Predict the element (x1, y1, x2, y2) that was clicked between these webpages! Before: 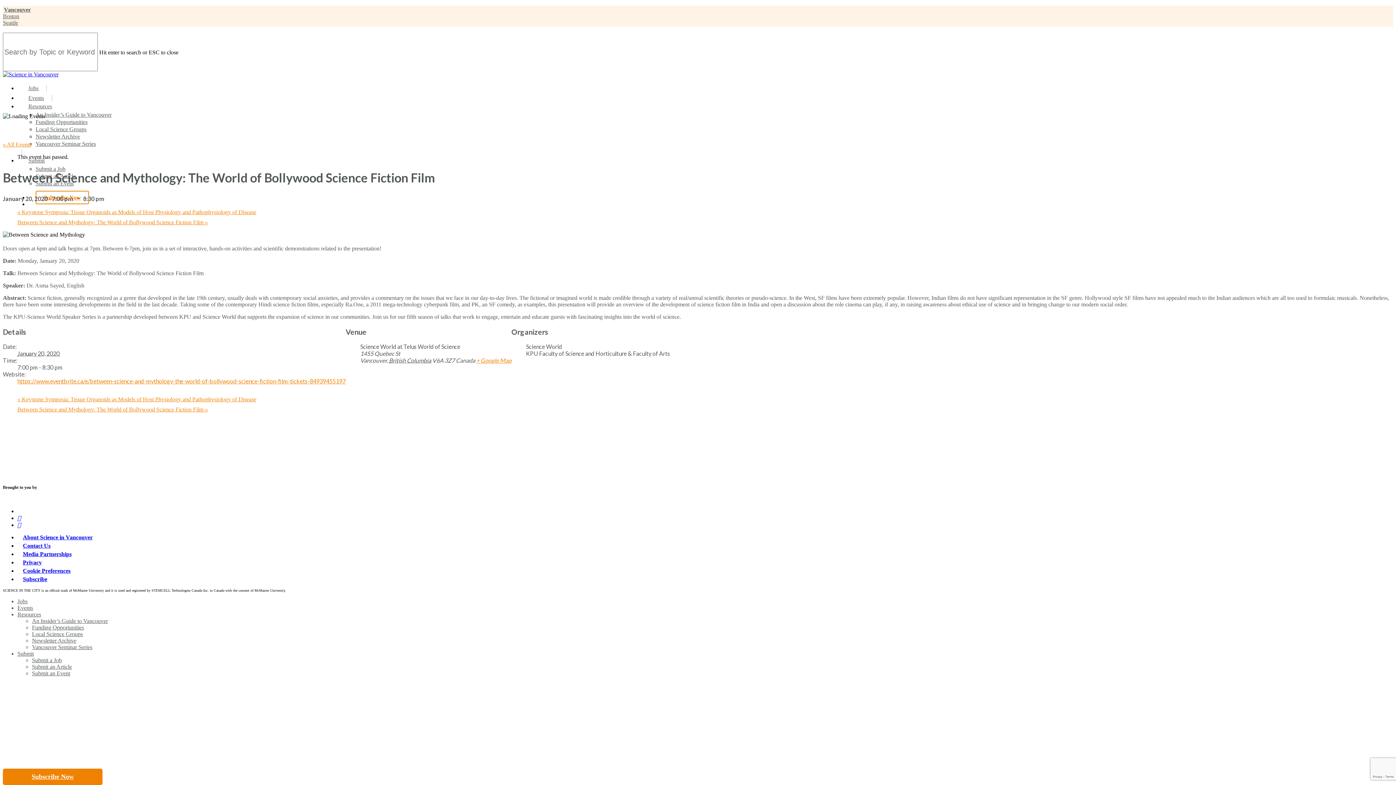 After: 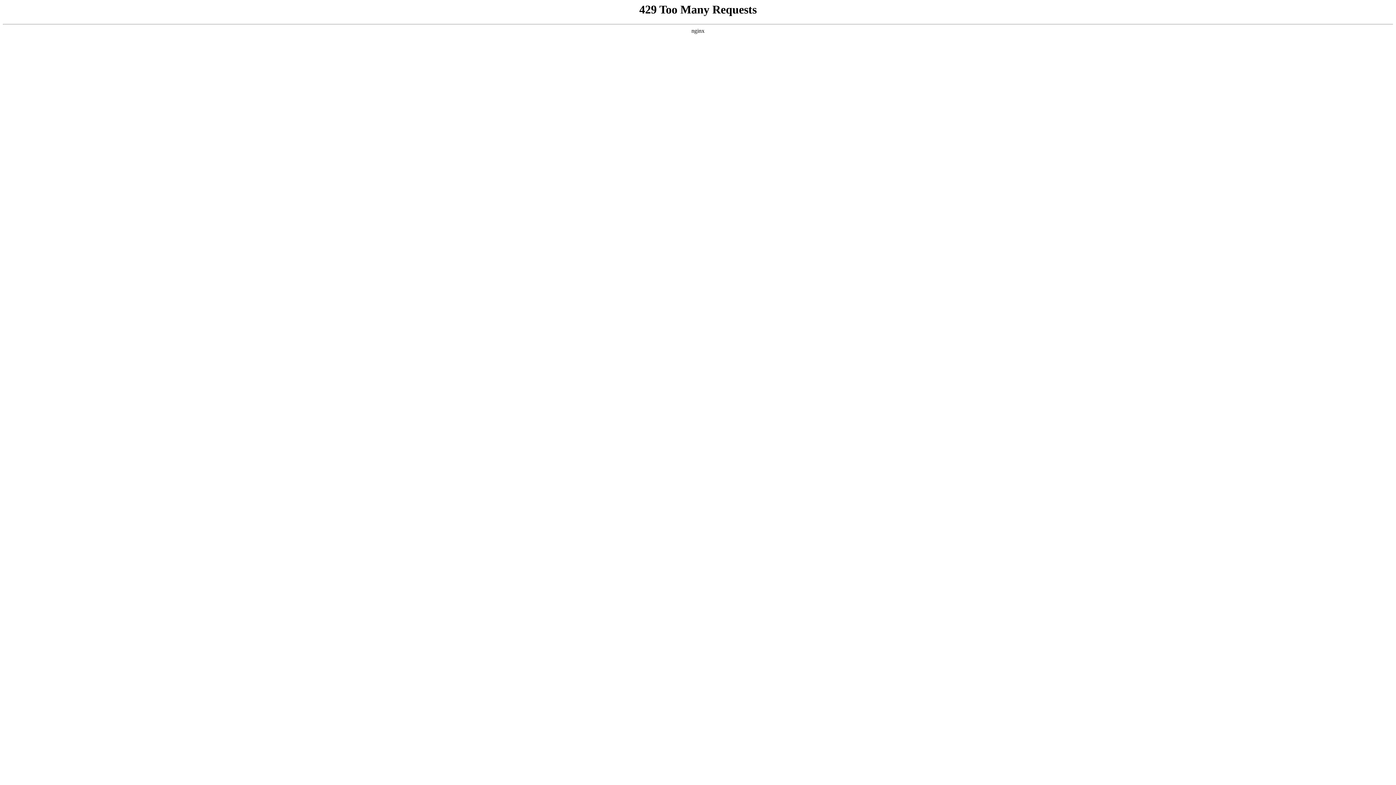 Action: bbox: (32, 631, 82, 637) label: Local Science Groups